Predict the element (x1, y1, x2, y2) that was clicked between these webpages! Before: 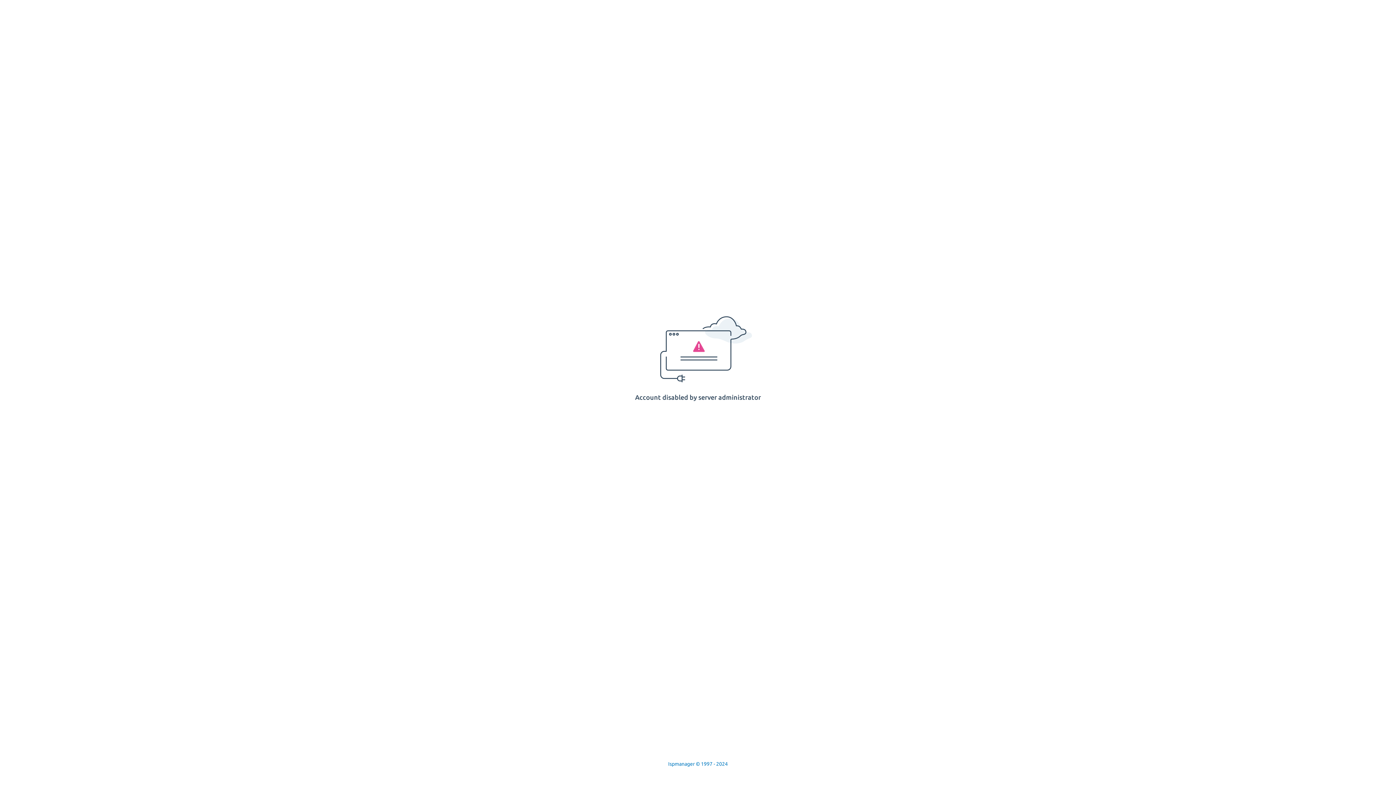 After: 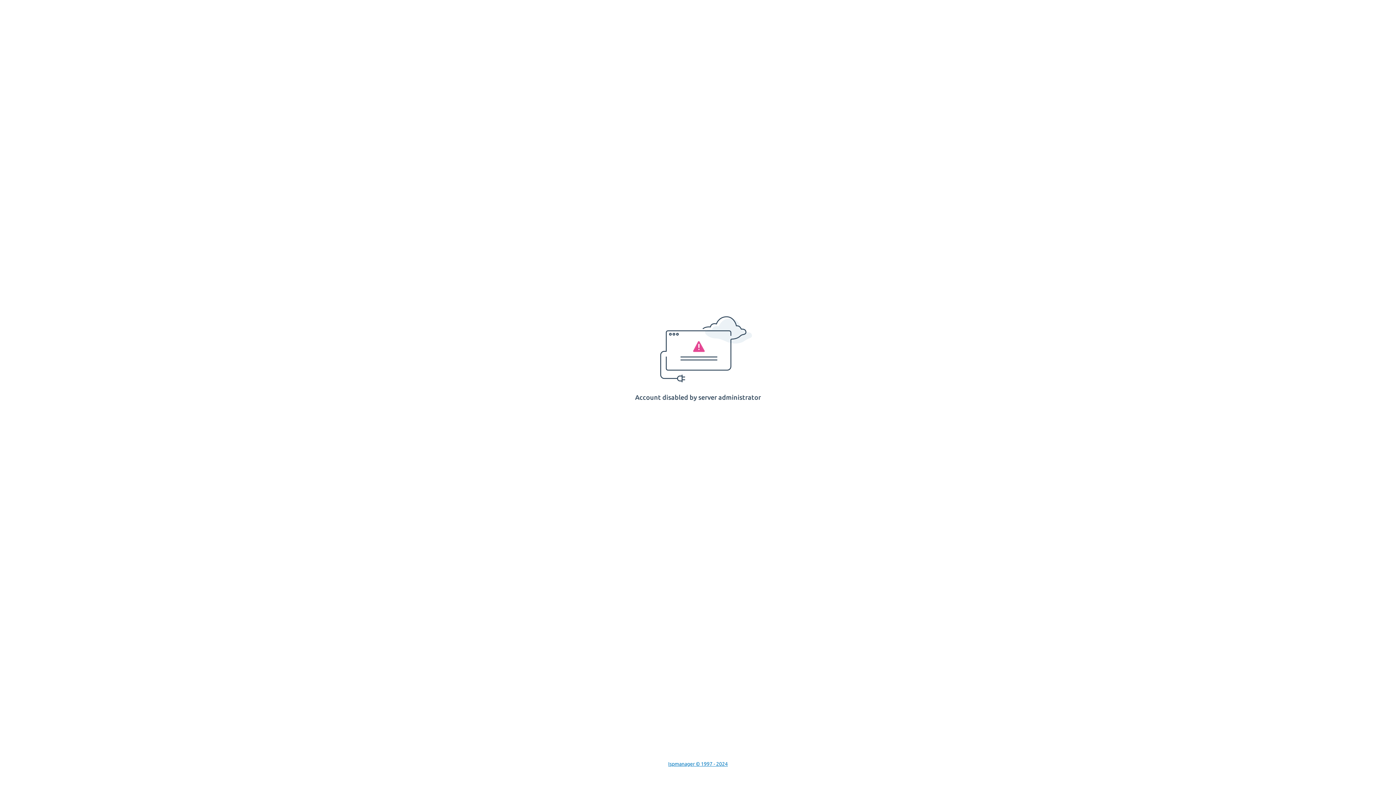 Action: bbox: (668, 761, 728, 767) label: Ispmanager © 1997 - 2024